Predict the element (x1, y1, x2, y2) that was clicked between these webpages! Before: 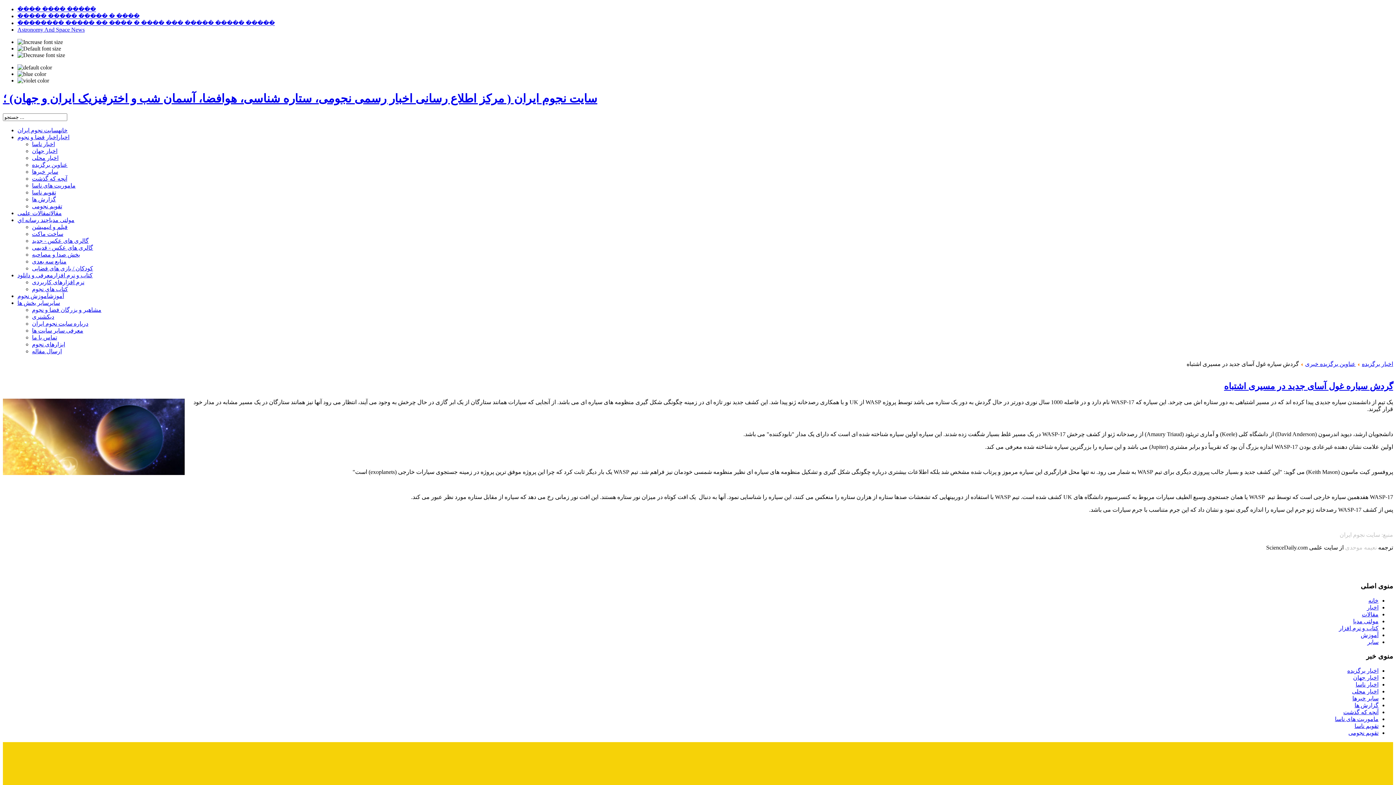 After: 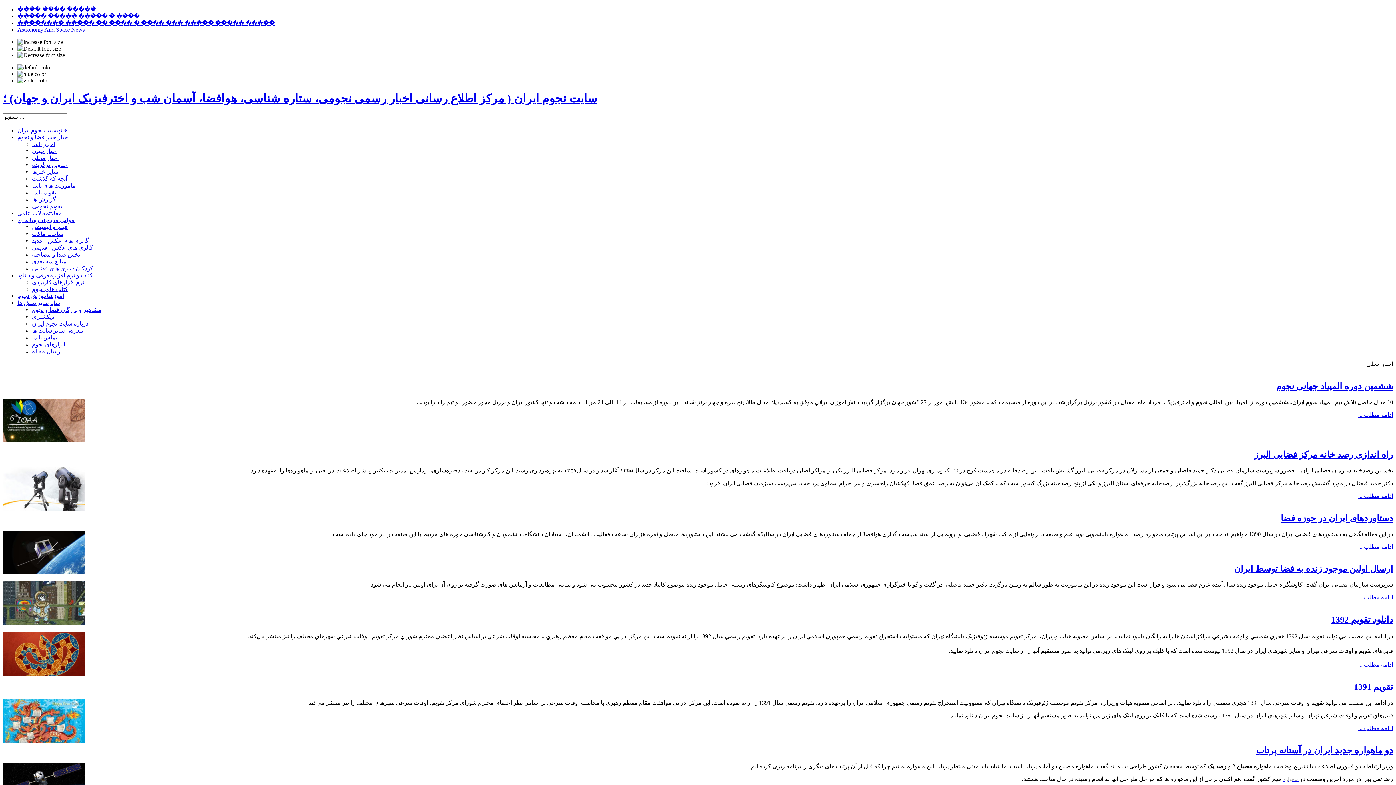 Action: label: اخبار محلی bbox: (1352, 688, 1378, 694)